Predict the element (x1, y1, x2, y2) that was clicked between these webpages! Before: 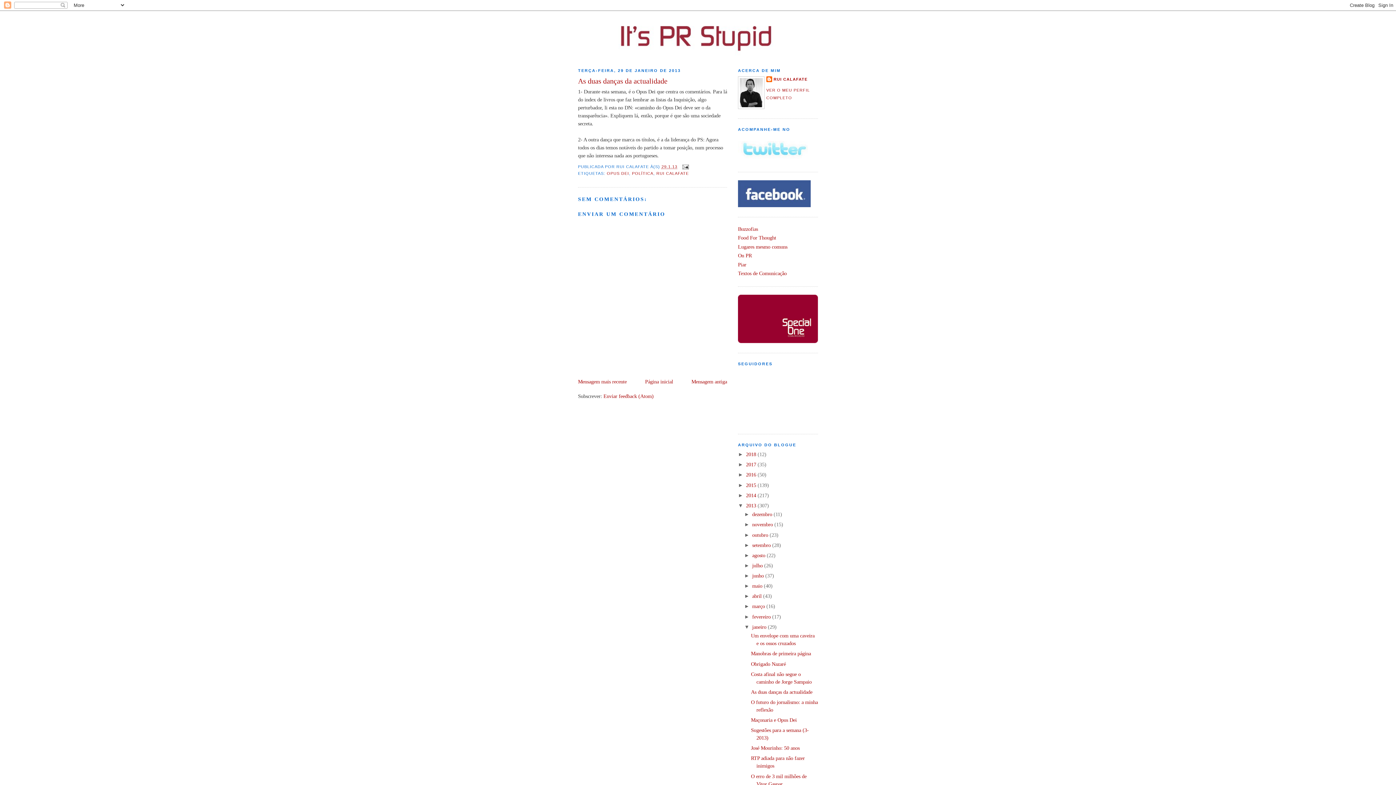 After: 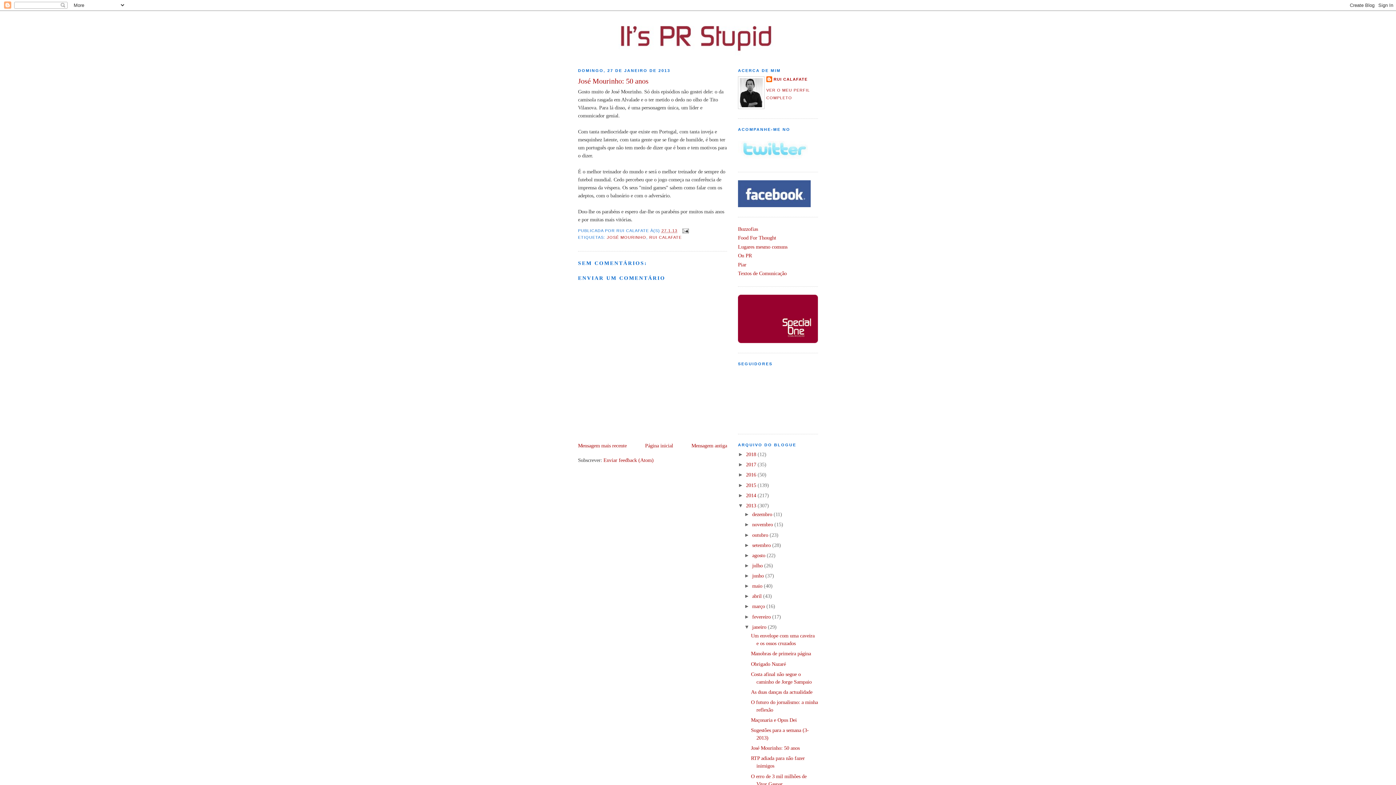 Action: label: José Mourinho: 50 anos bbox: (751, 745, 799, 751)